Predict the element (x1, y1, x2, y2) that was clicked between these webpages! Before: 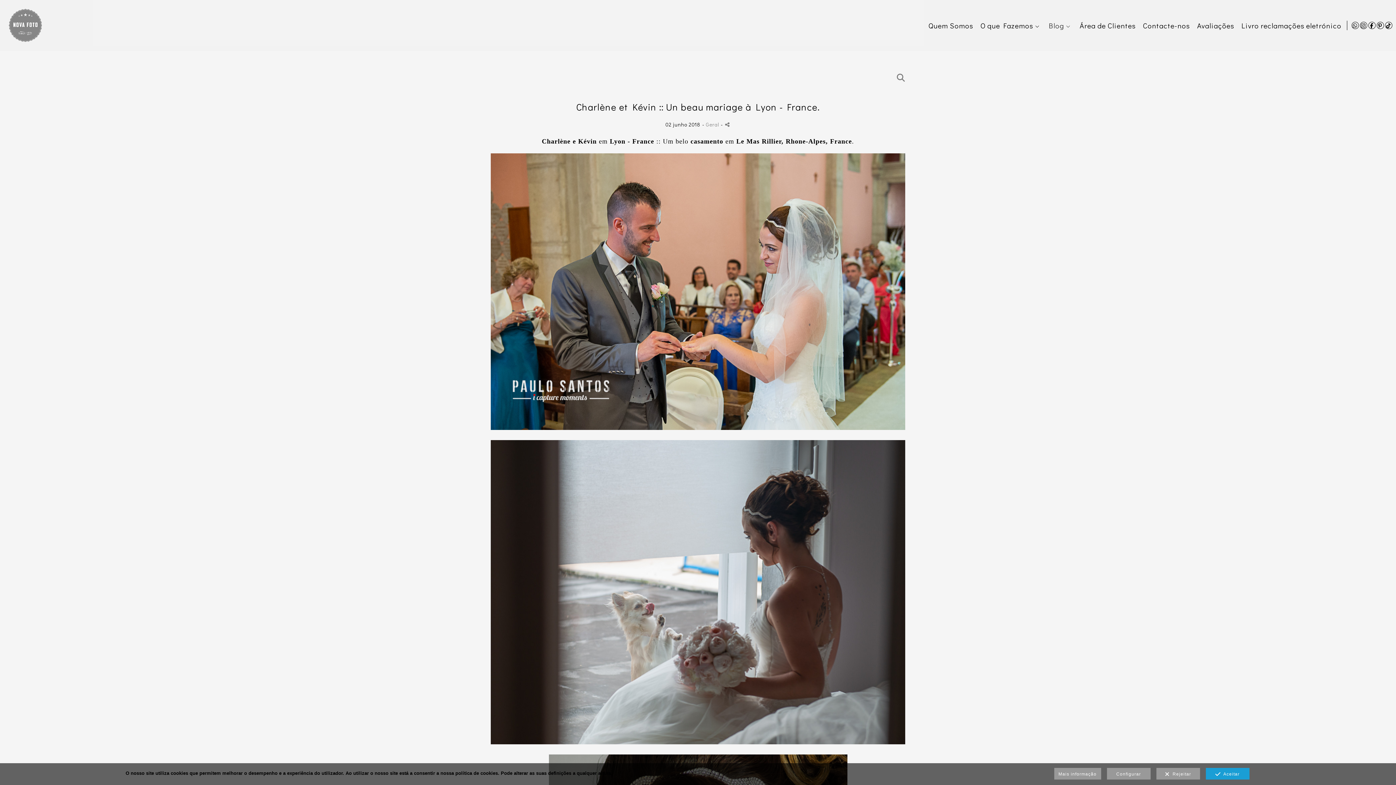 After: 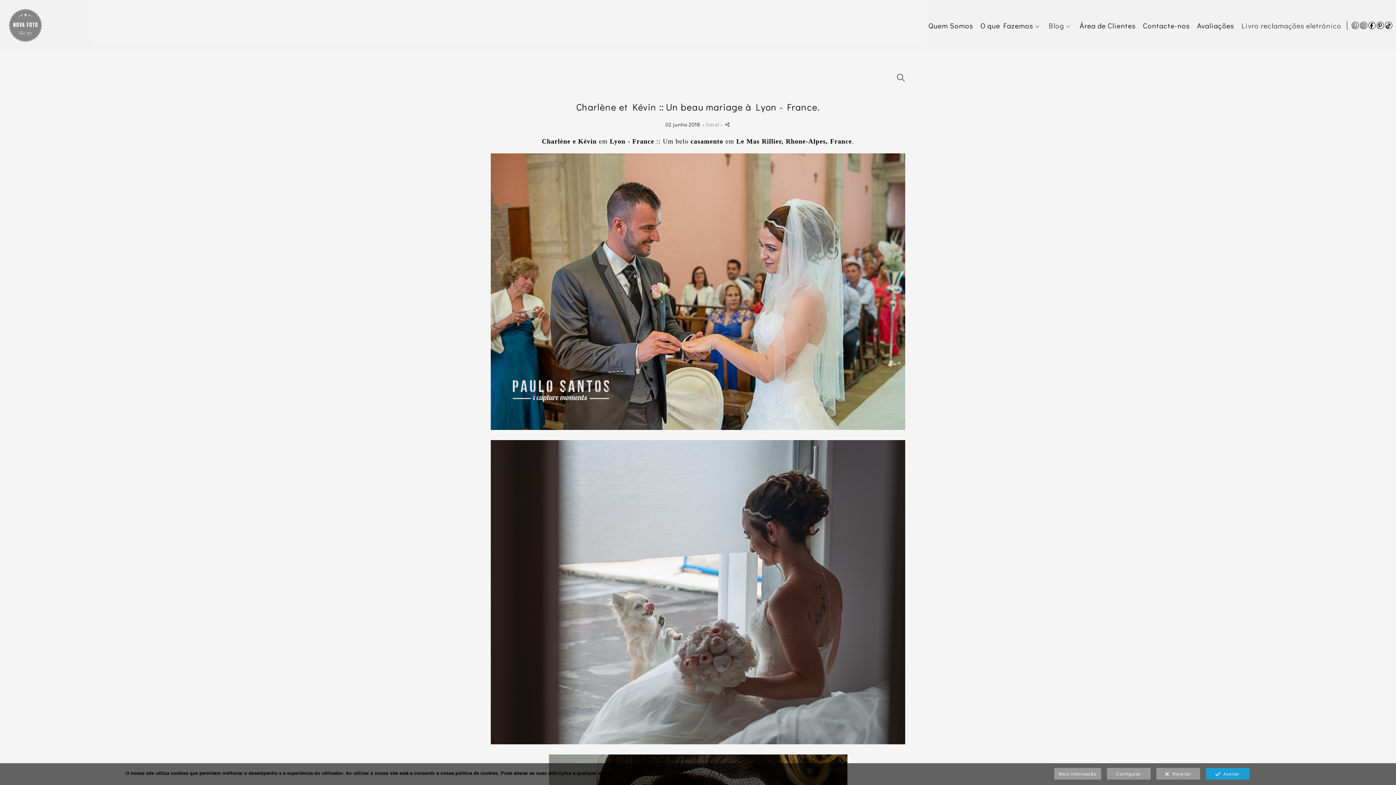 Action: bbox: (1241, 20, 1341, 30) label: Livro reclamações eletrónico